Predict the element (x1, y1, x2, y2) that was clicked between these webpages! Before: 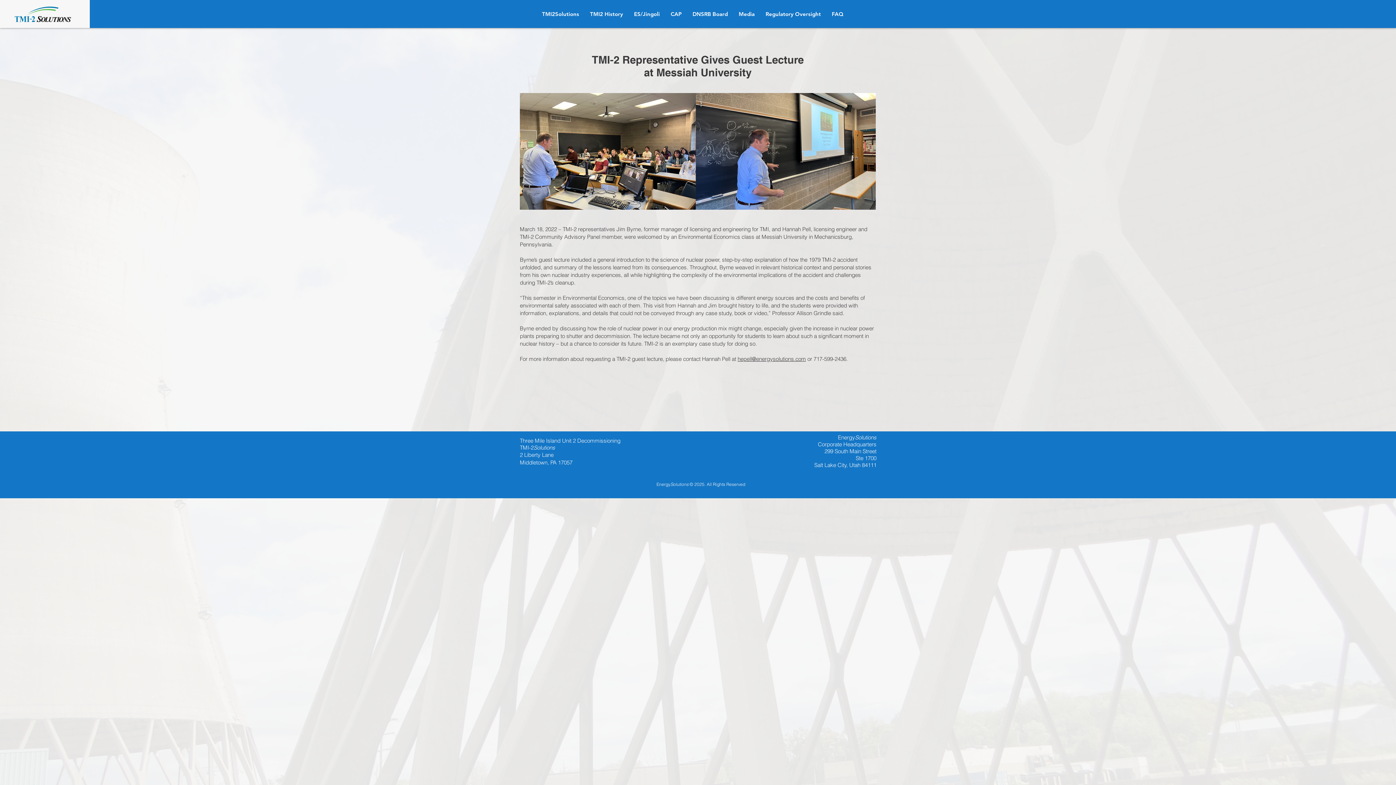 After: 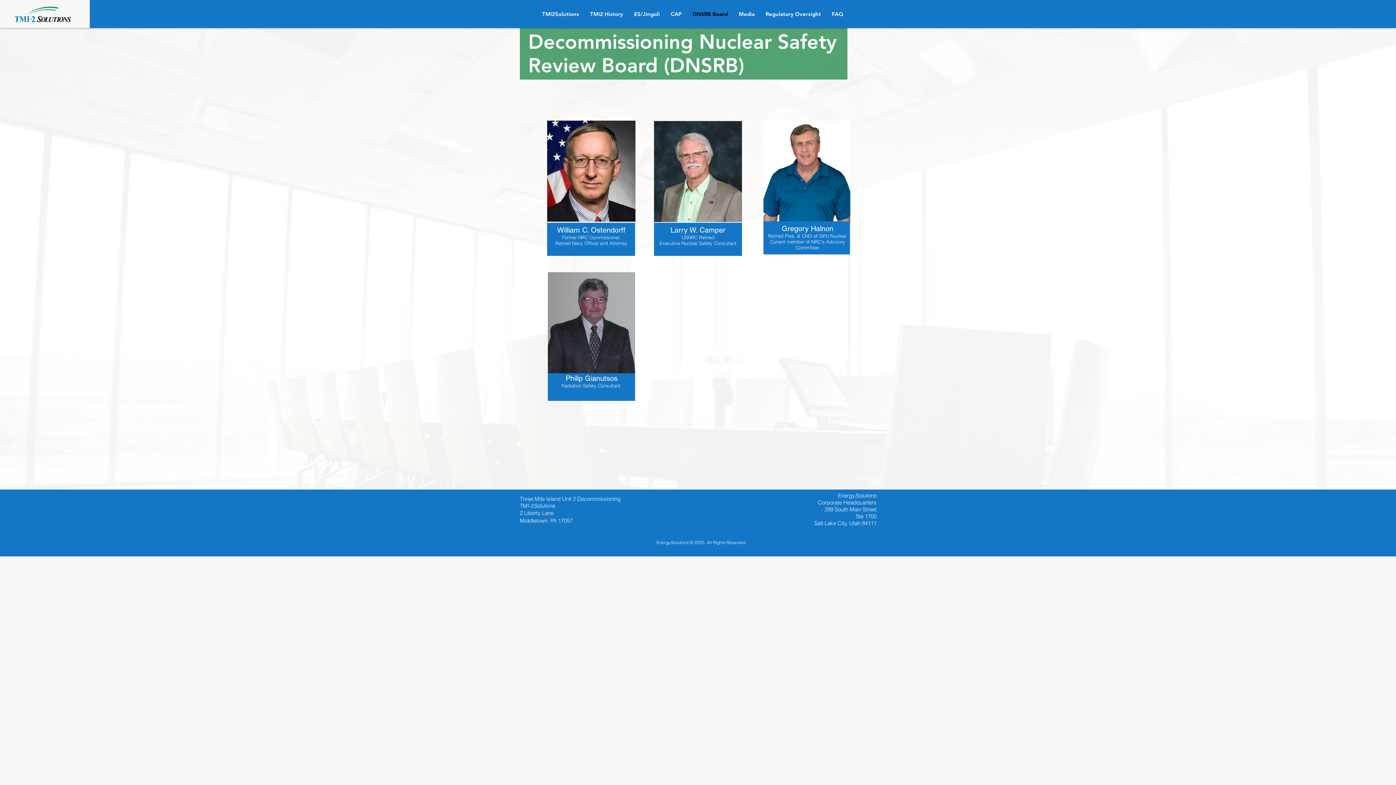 Action: bbox: (687, 0, 733, 28) label: DNSRB Board